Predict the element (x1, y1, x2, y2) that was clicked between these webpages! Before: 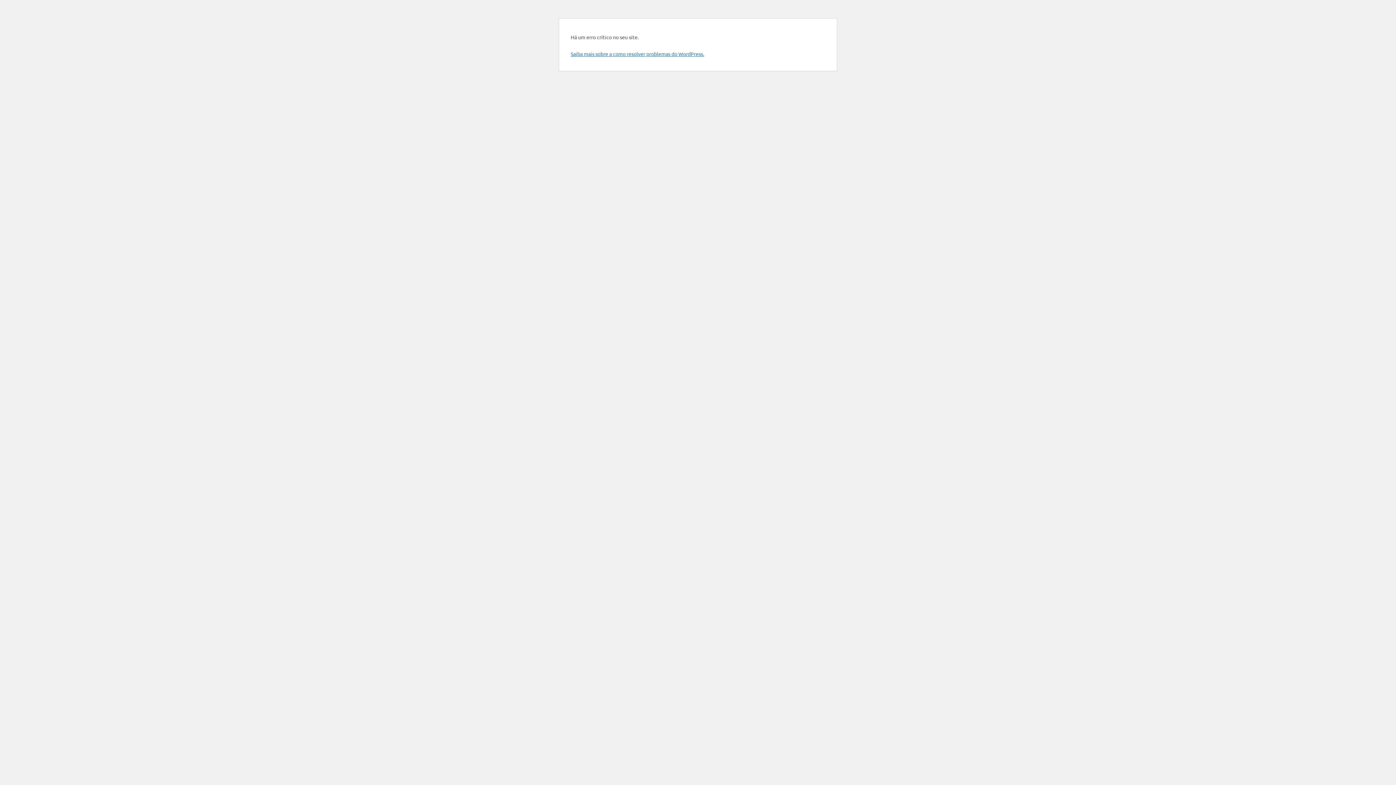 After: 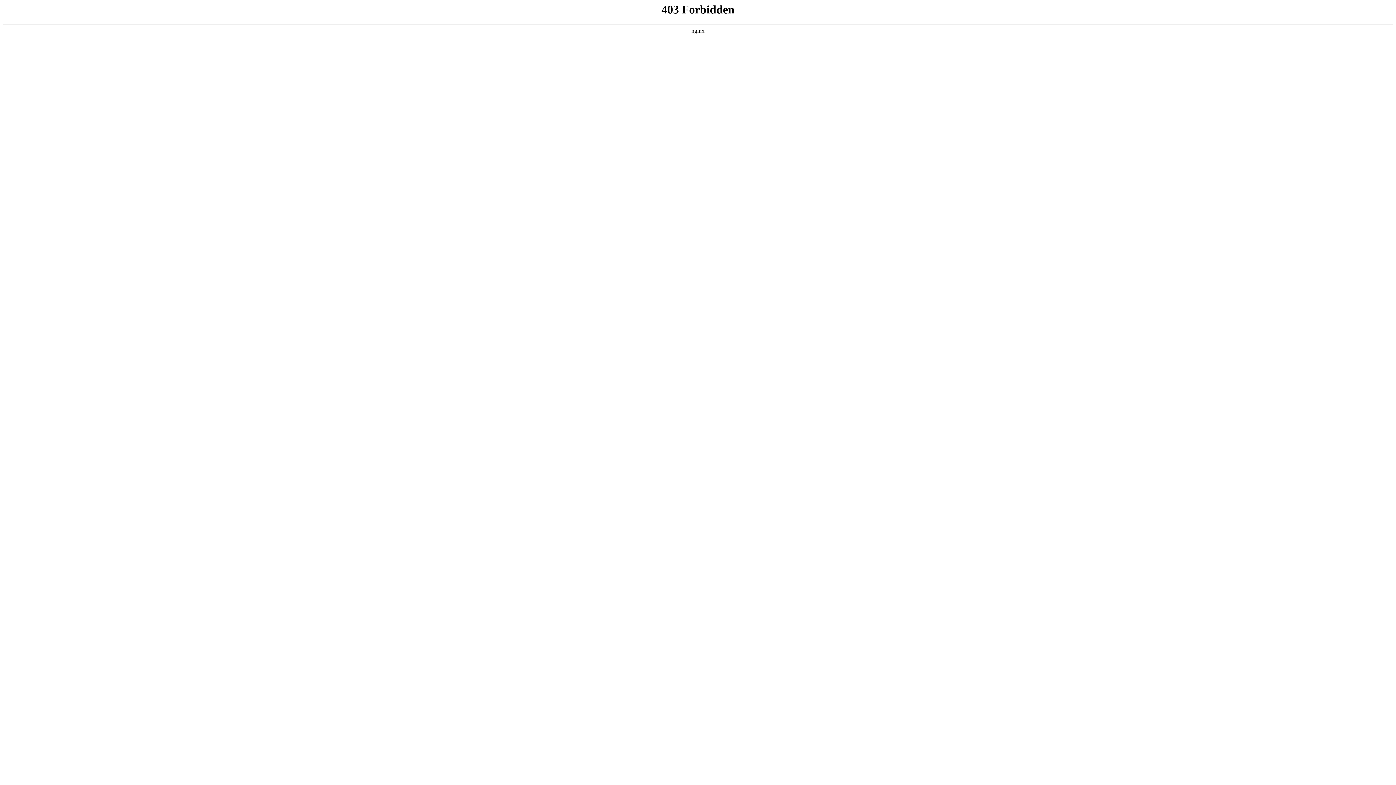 Action: bbox: (570, 50, 704, 57) label: Saiba mais sobre a como resolver problemas do WordPress.